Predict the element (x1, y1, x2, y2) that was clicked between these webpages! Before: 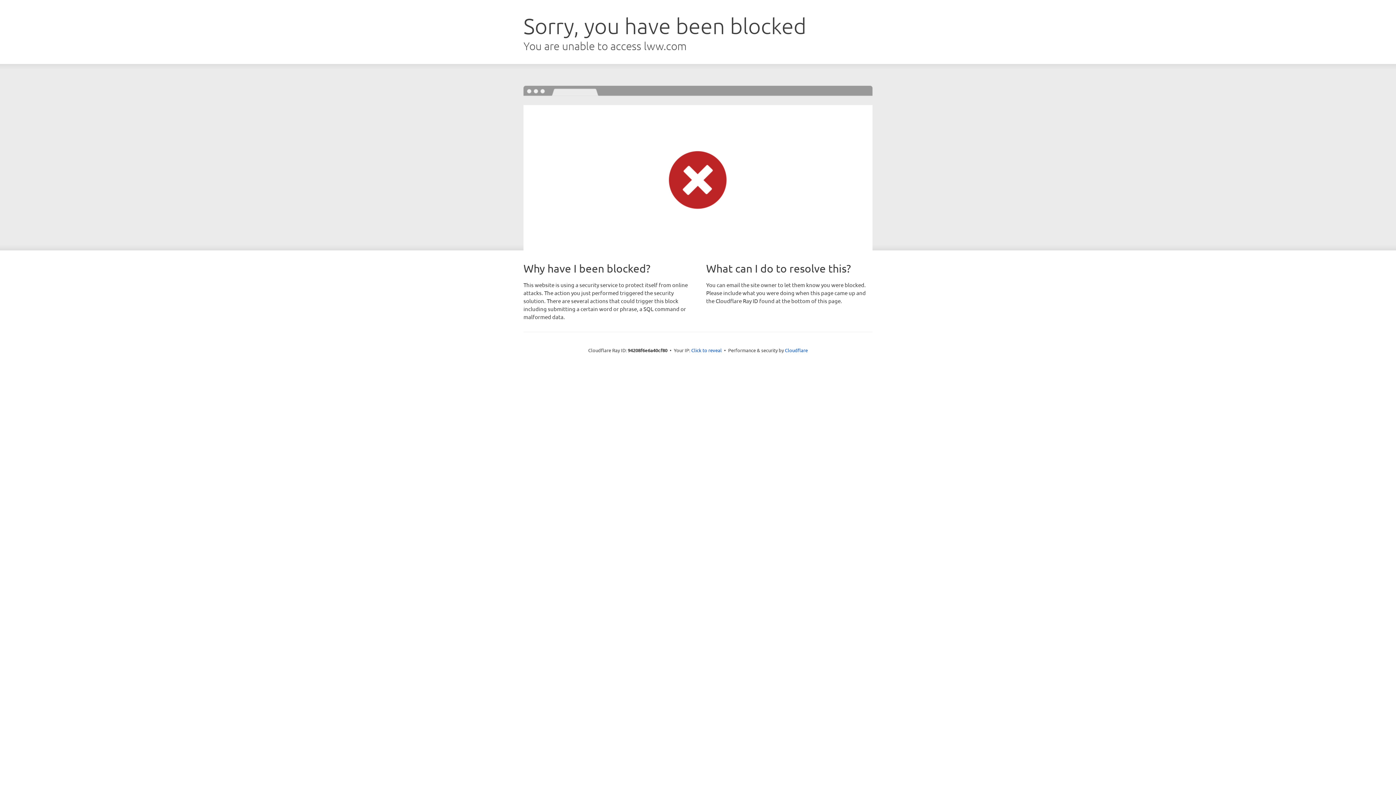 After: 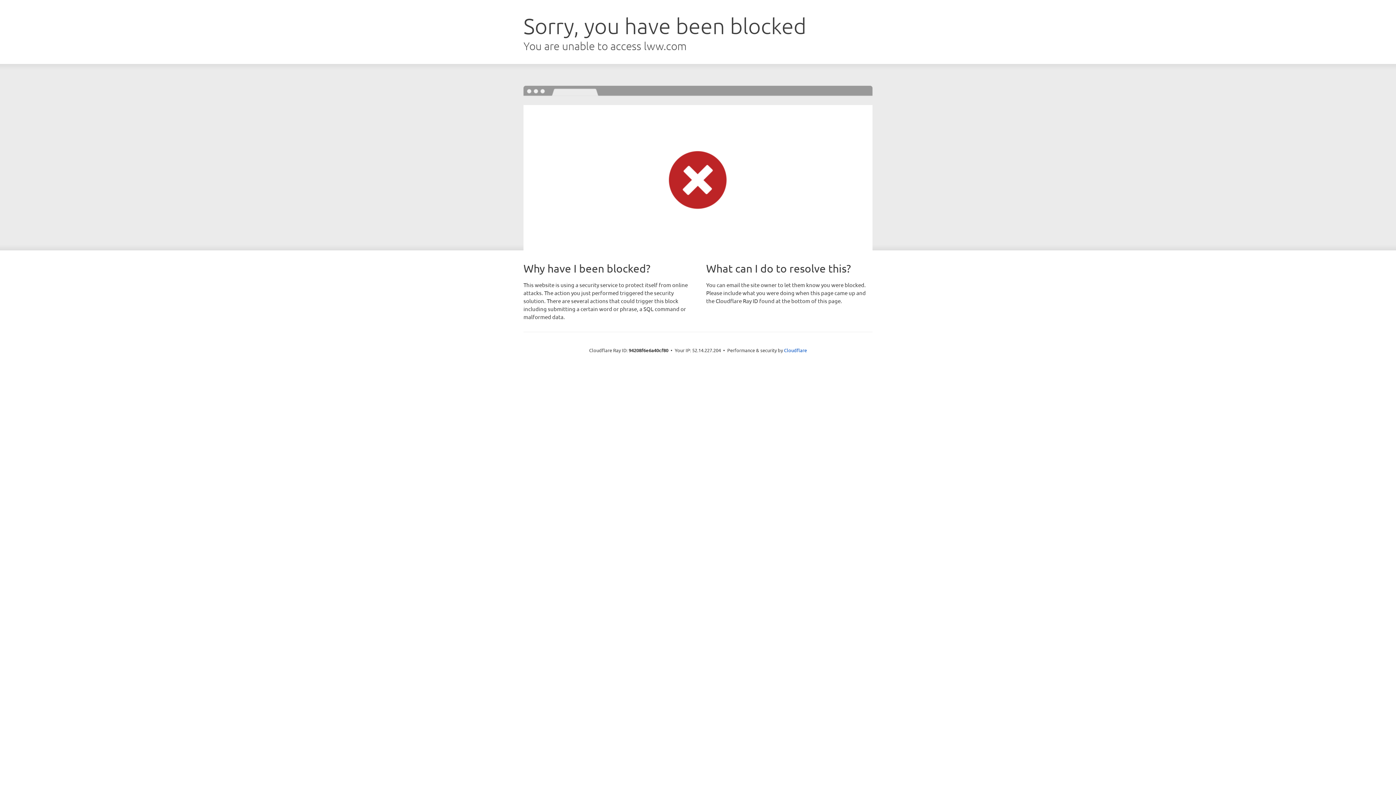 Action: label: Click to reveal bbox: (691, 346, 722, 353)